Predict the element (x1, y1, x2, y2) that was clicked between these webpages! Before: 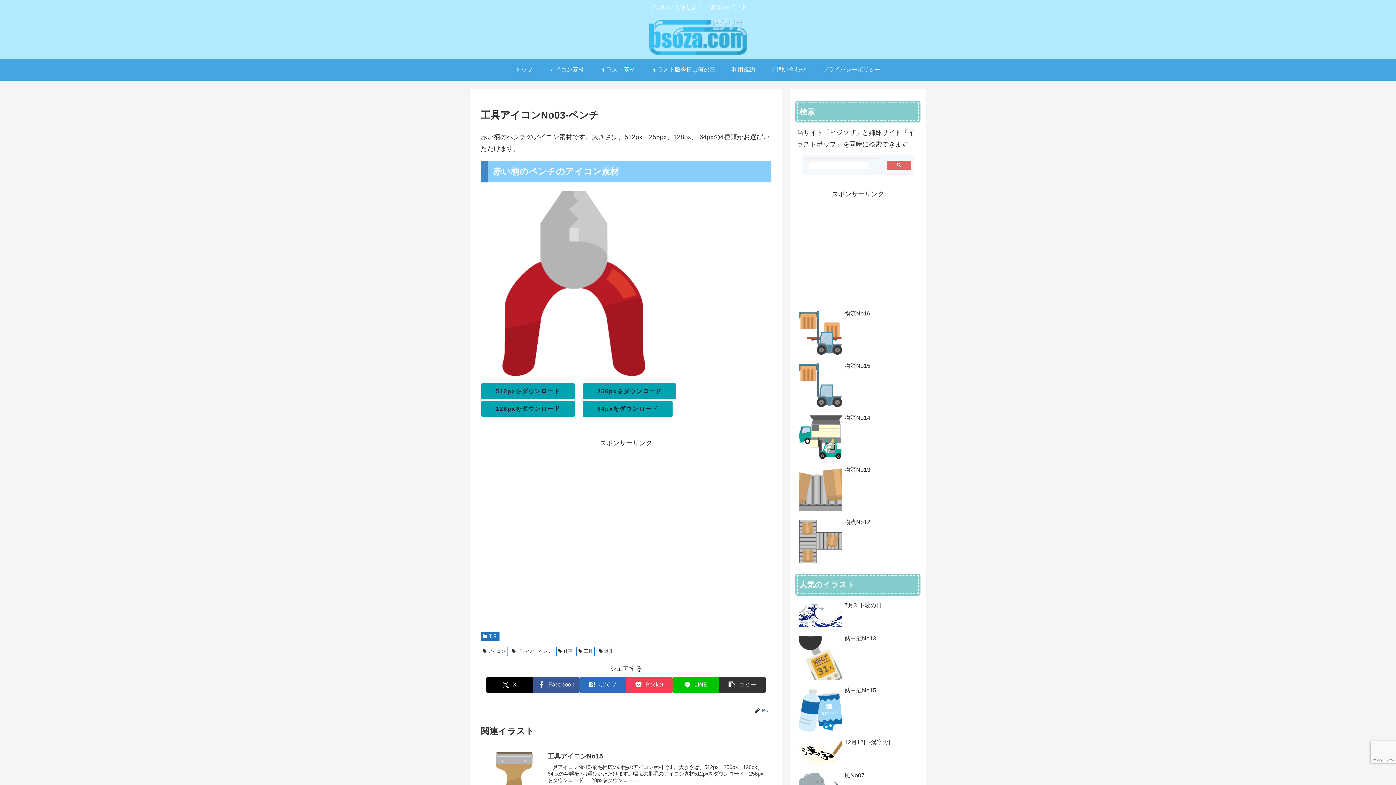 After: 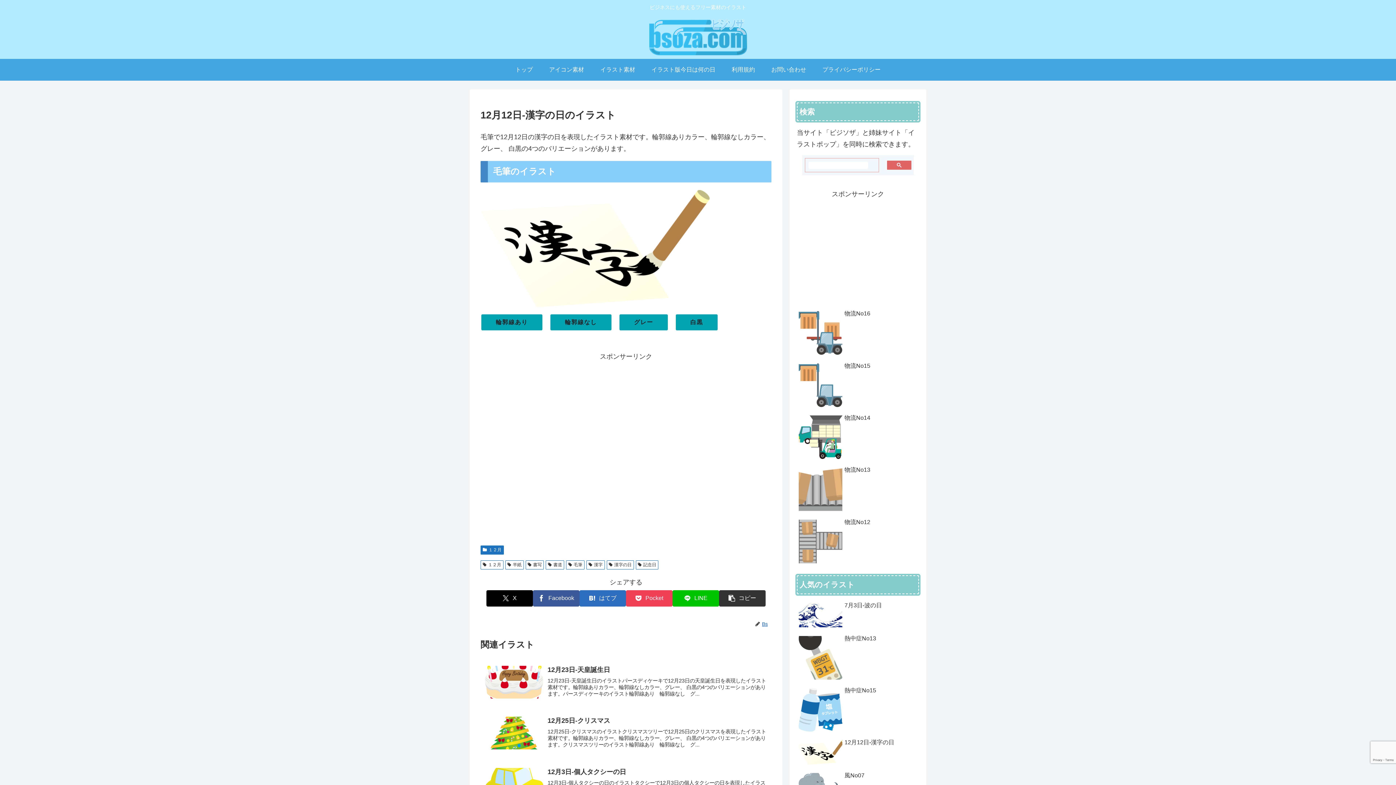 Action: bbox: (797, 737, 919, 769) label: 12月12日-漢字の日